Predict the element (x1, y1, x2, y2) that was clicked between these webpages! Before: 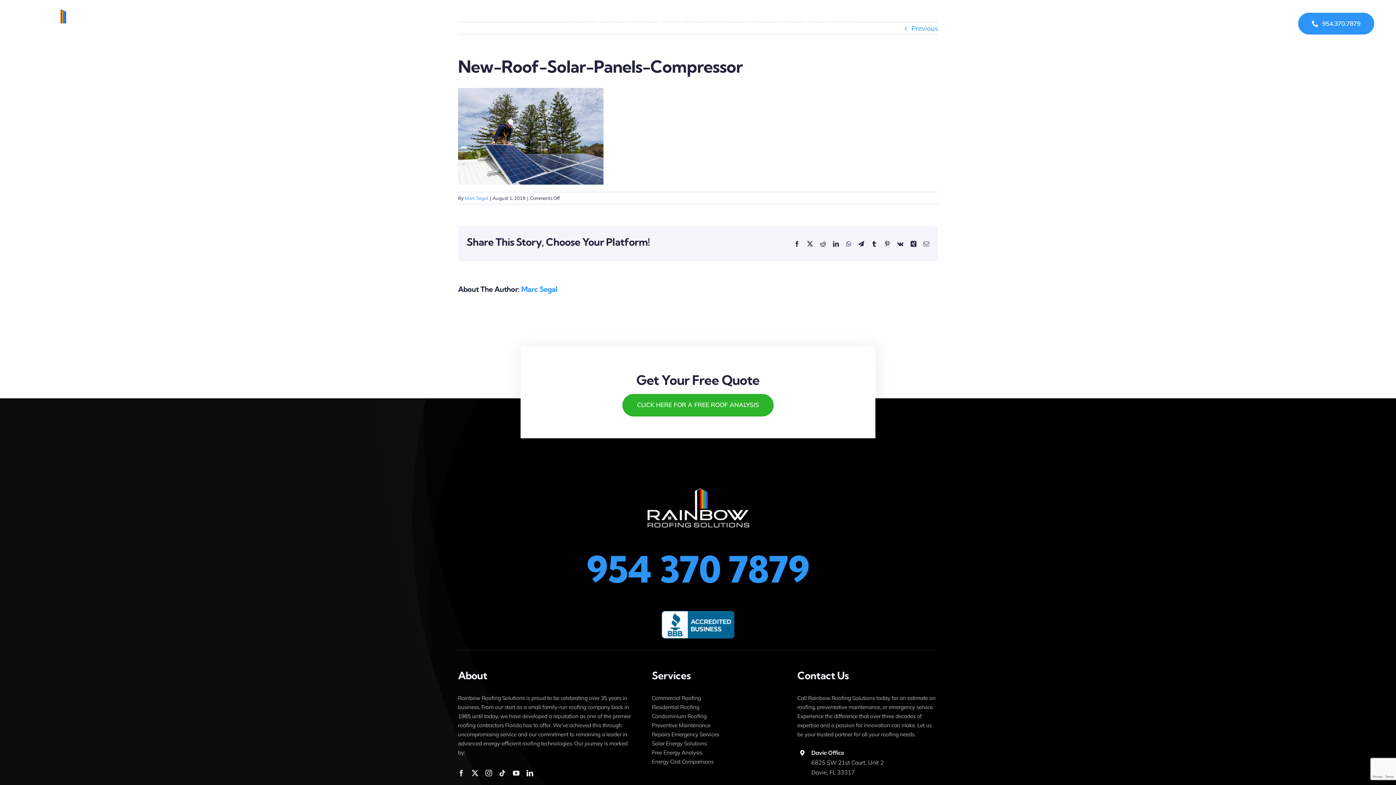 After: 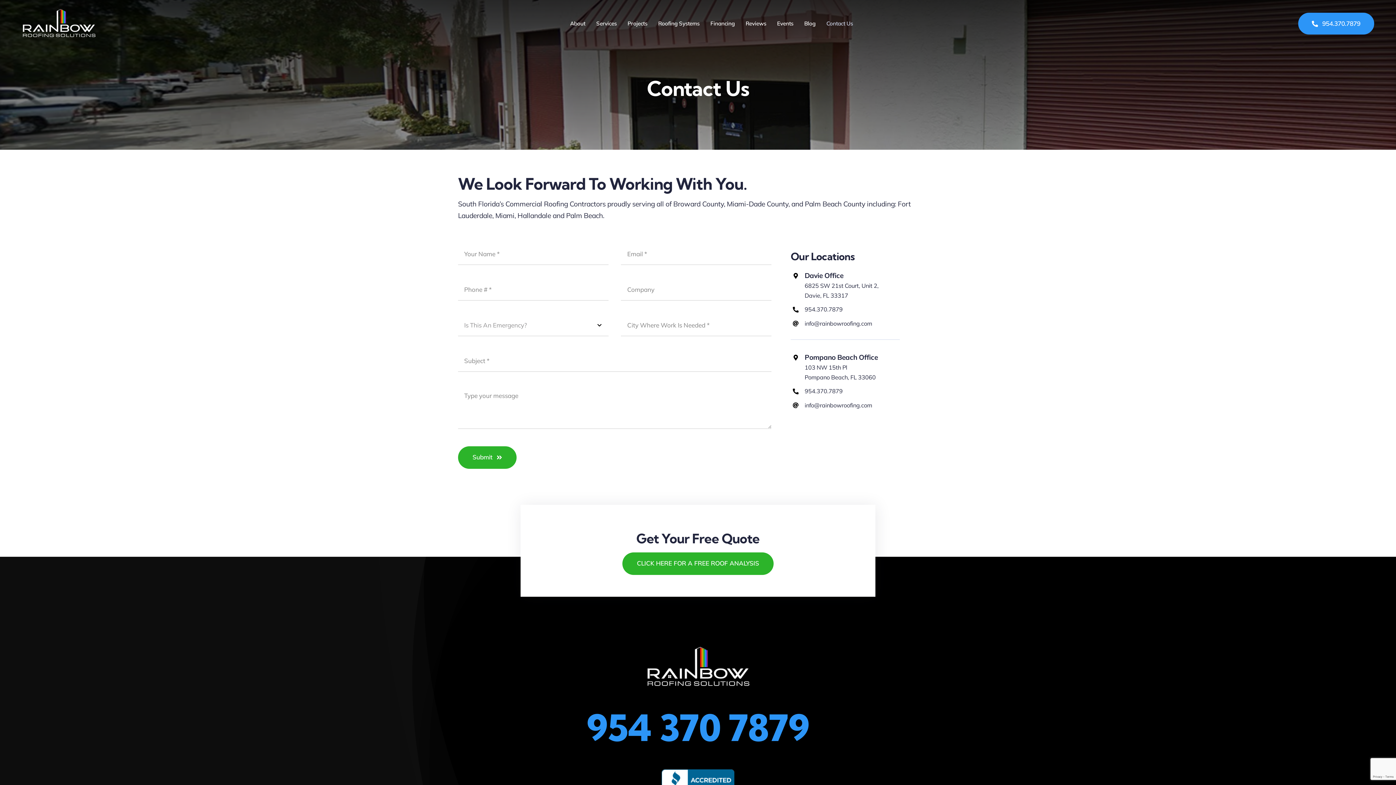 Action: bbox: (622, 394, 773, 416) label: CLICK HERE FOR A FREE ROOF ANALYSIS